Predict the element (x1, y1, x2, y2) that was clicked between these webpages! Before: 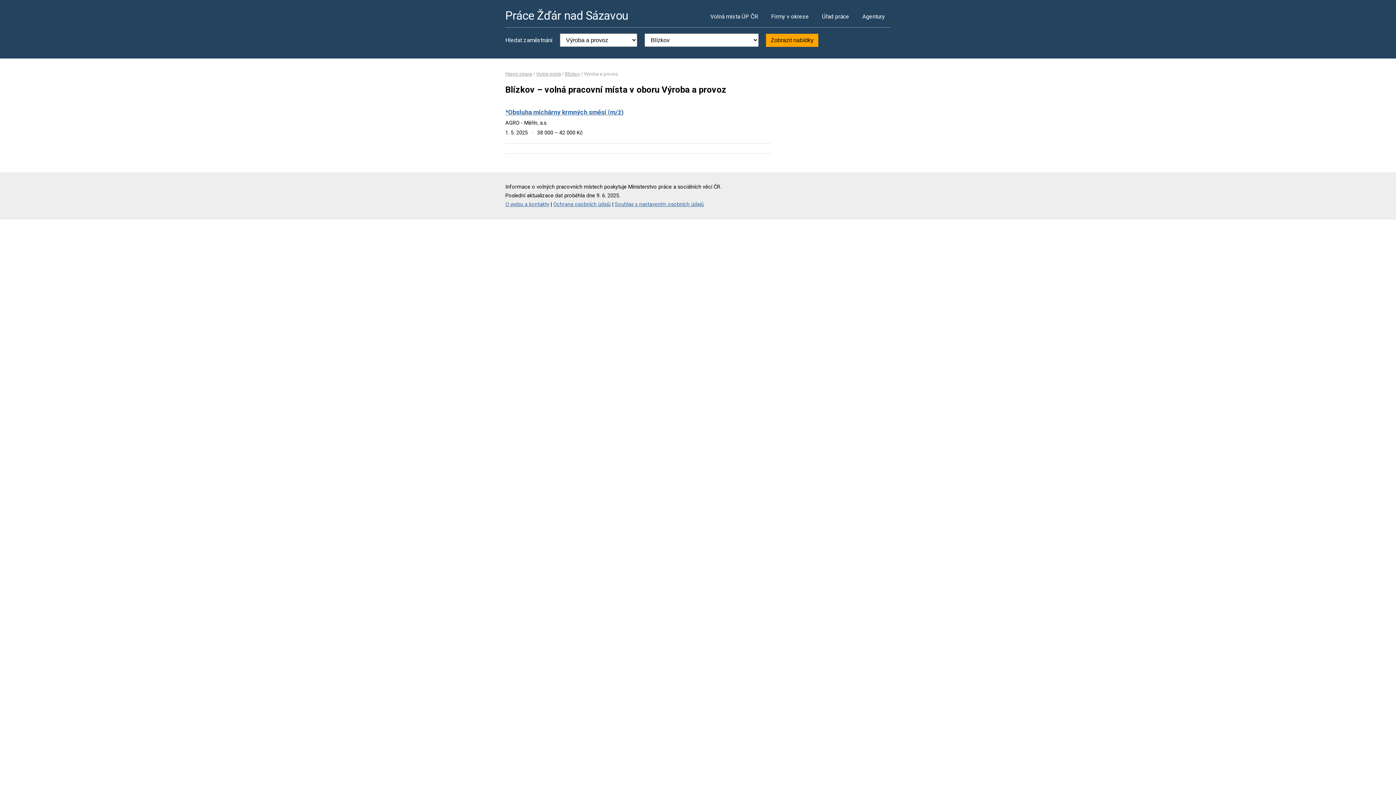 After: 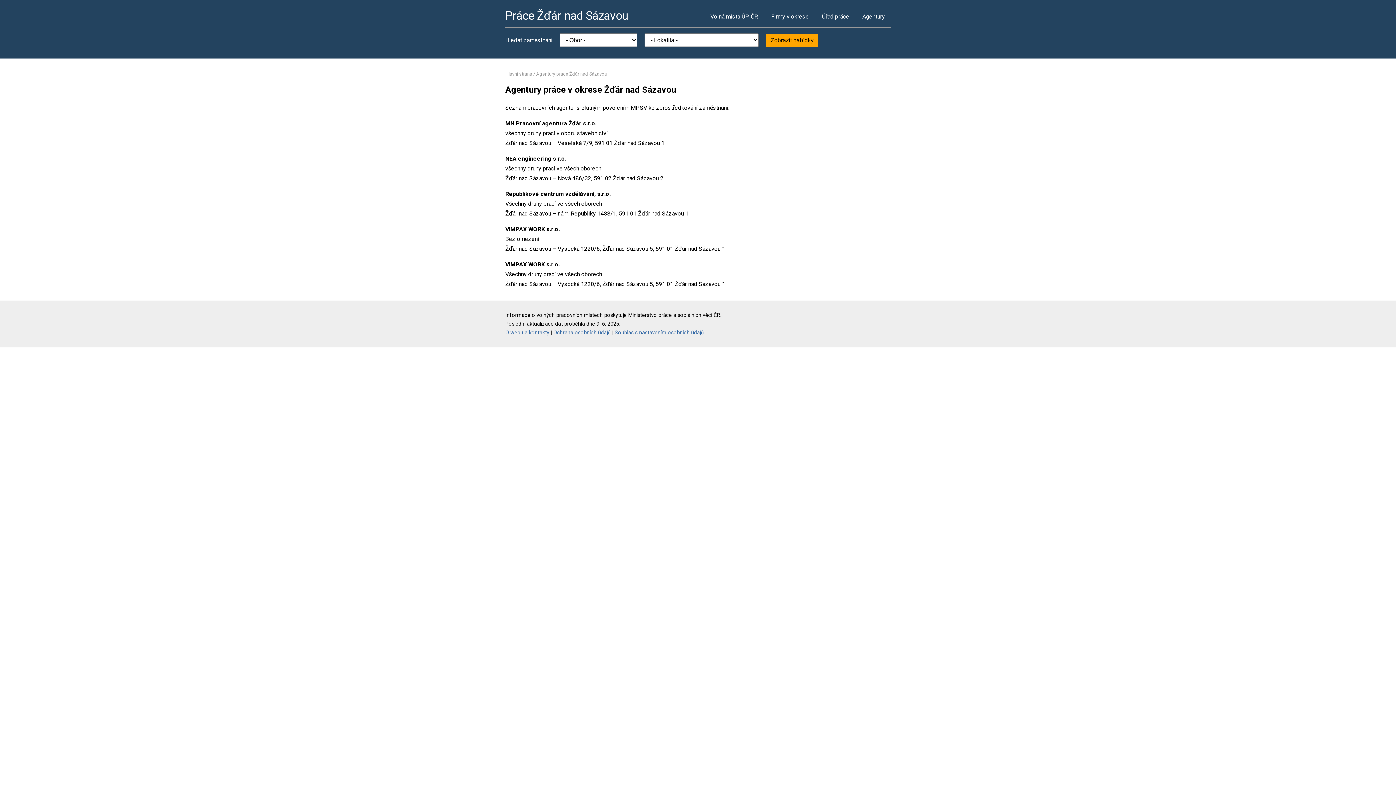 Action: label: Agentury bbox: (856, 5, 890, 27)